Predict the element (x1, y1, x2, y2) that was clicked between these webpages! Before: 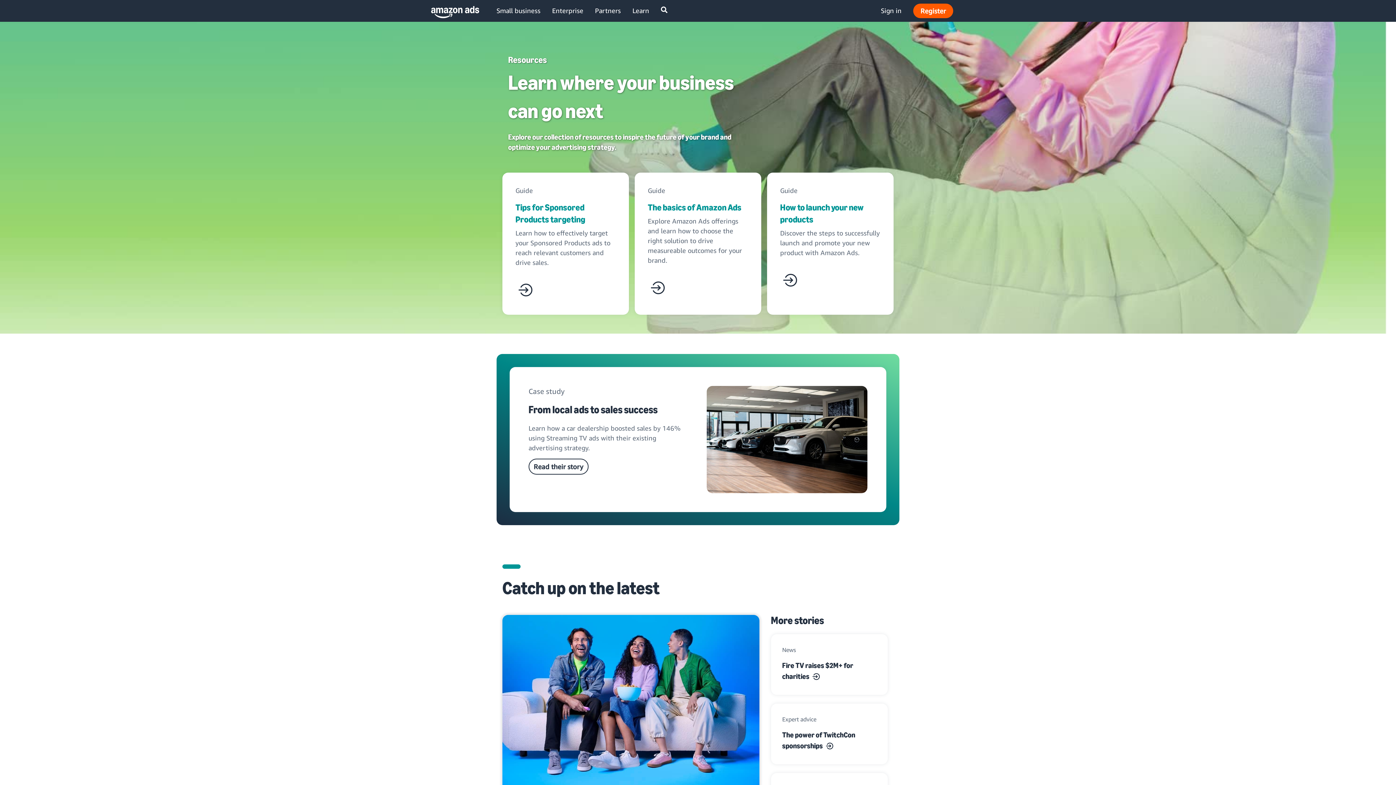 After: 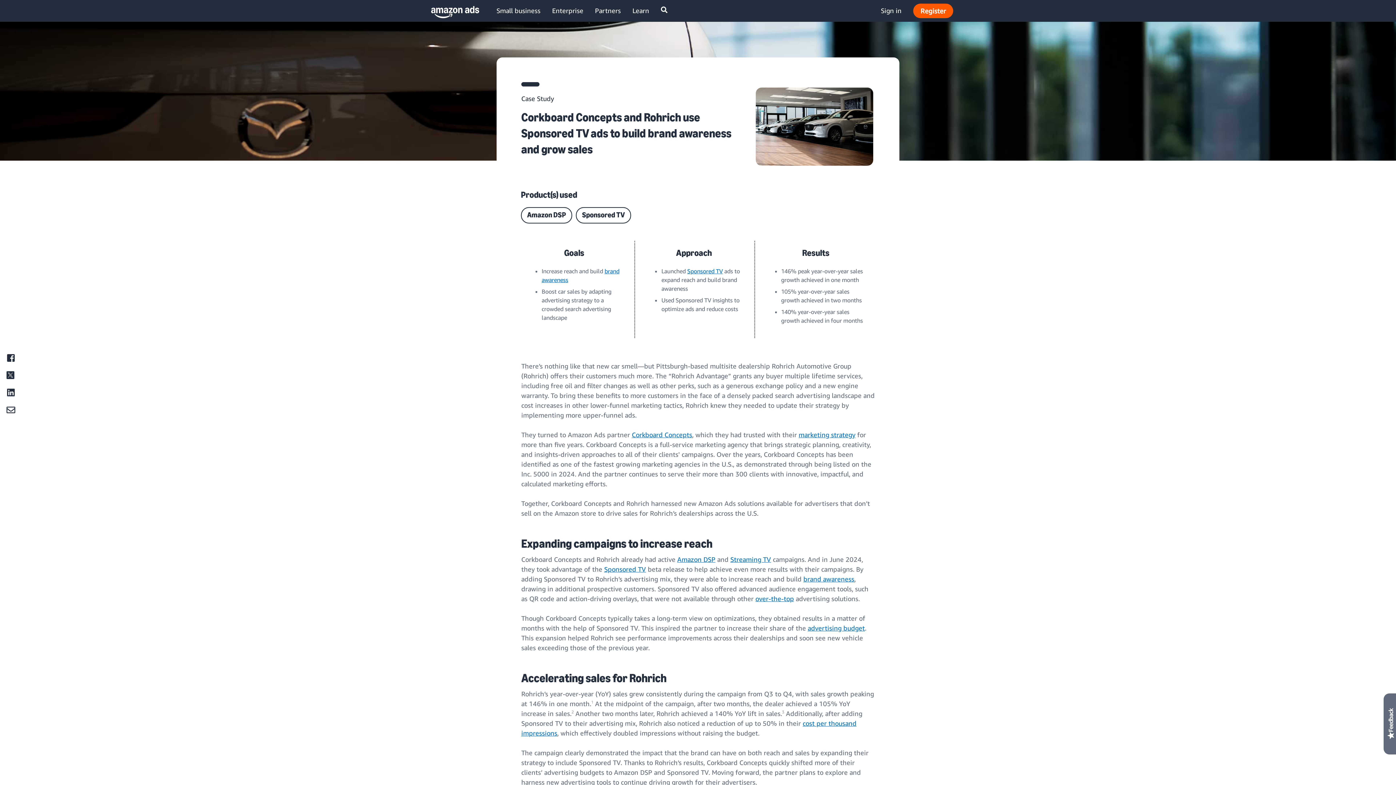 Action: bbox: (528, 402, 689, 458) label: From local ads to sales success

Learn how a car dealership boosted sales by 146% using Streaming TV ads with their existing advertising strategy.